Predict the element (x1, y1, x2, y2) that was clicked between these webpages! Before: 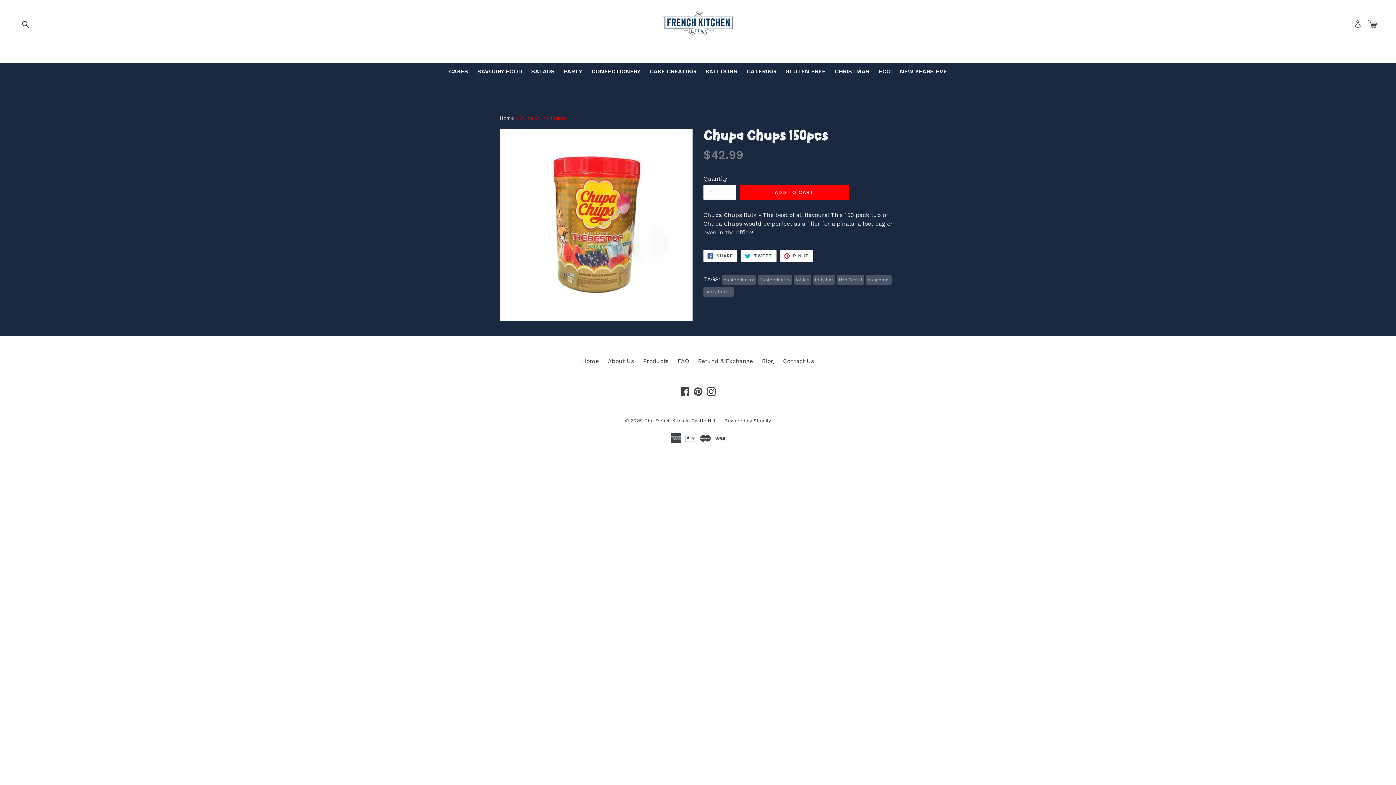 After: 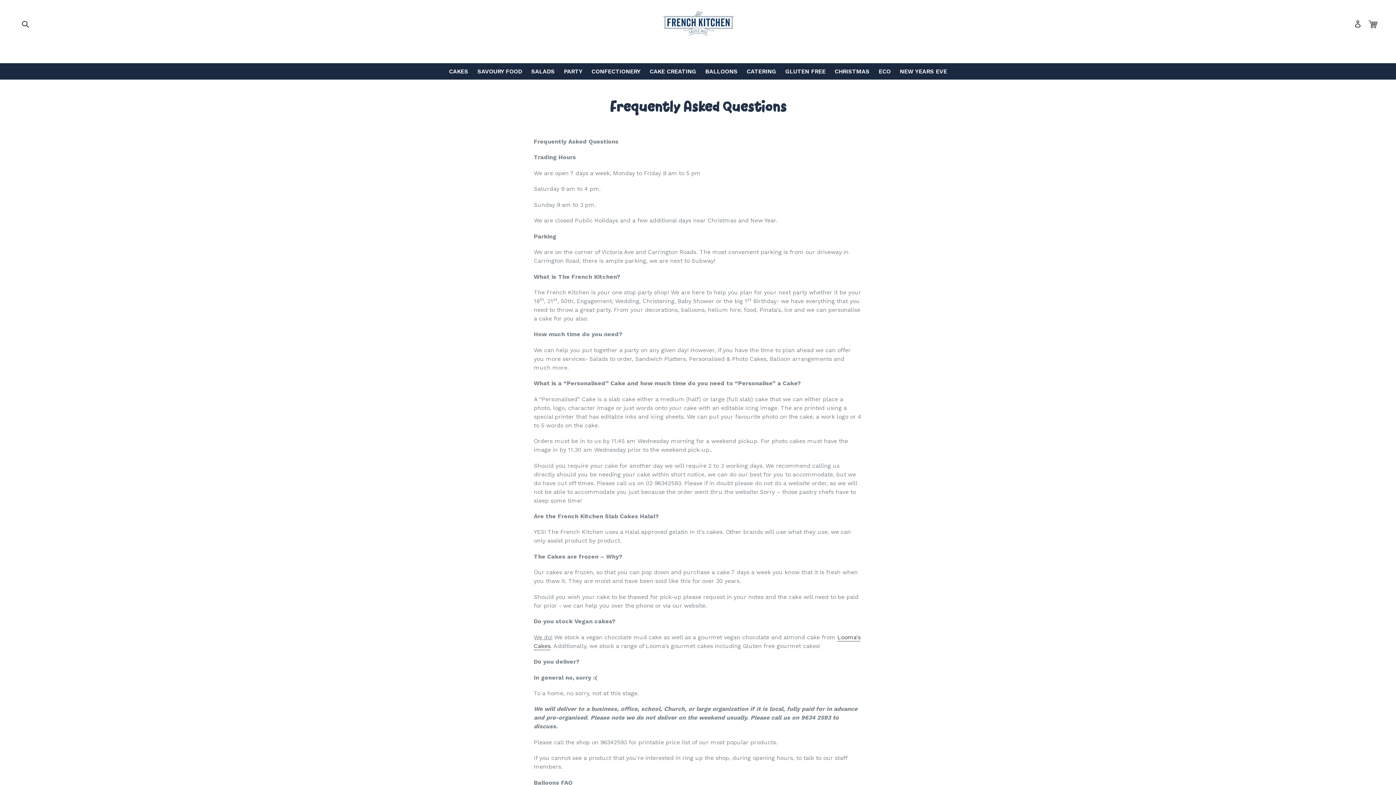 Action: label: FAQ bbox: (677, 357, 689, 364)